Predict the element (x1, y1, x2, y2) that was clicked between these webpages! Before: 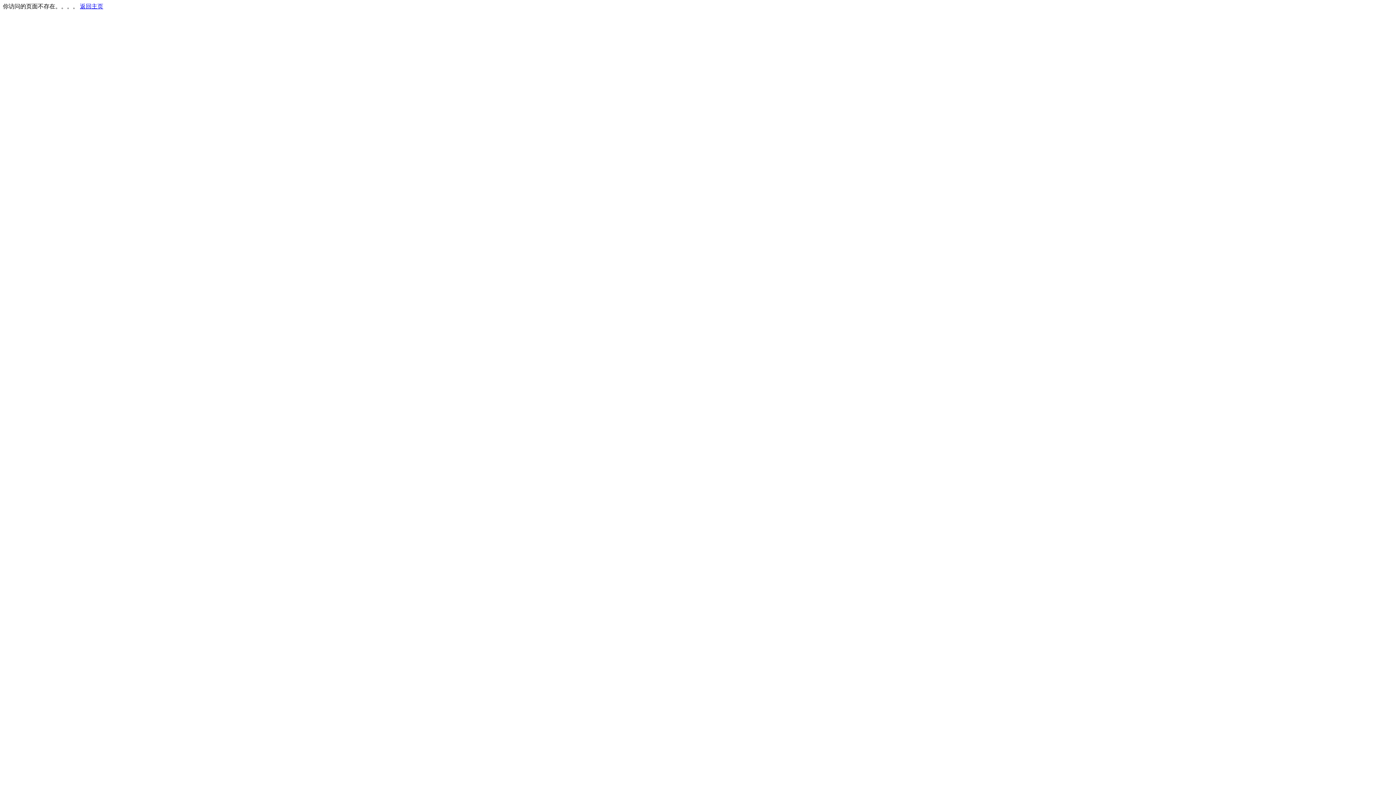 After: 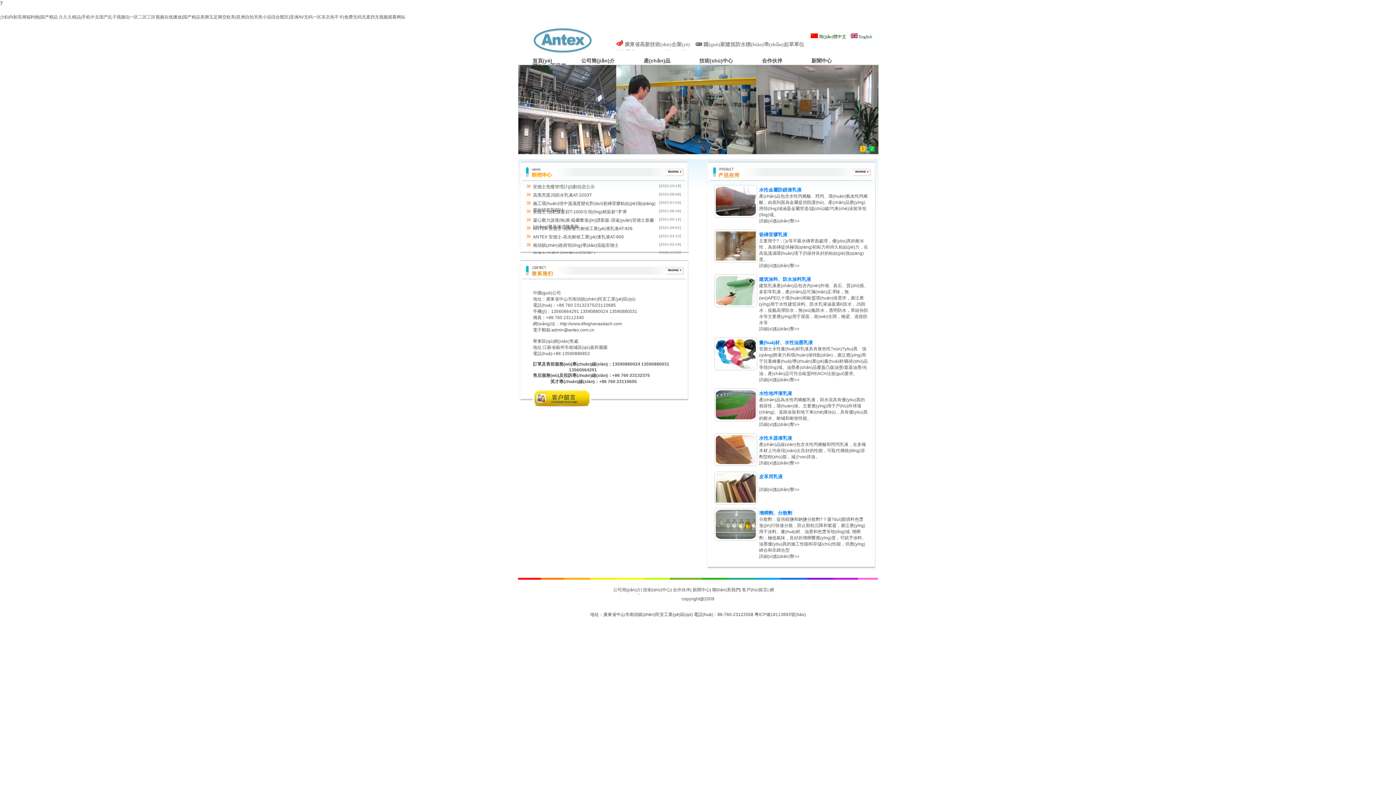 Action: bbox: (80, 3, 103, 9) label: 返回主页